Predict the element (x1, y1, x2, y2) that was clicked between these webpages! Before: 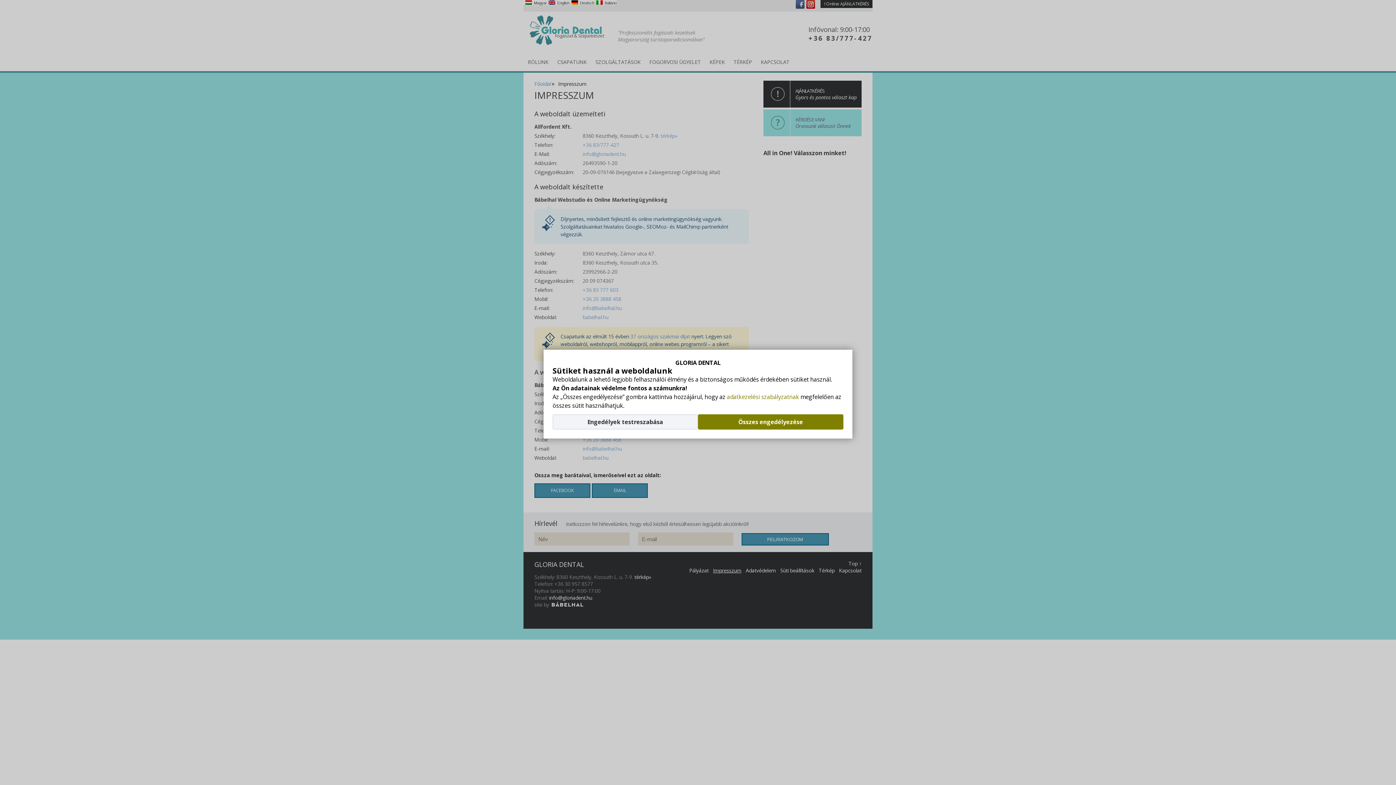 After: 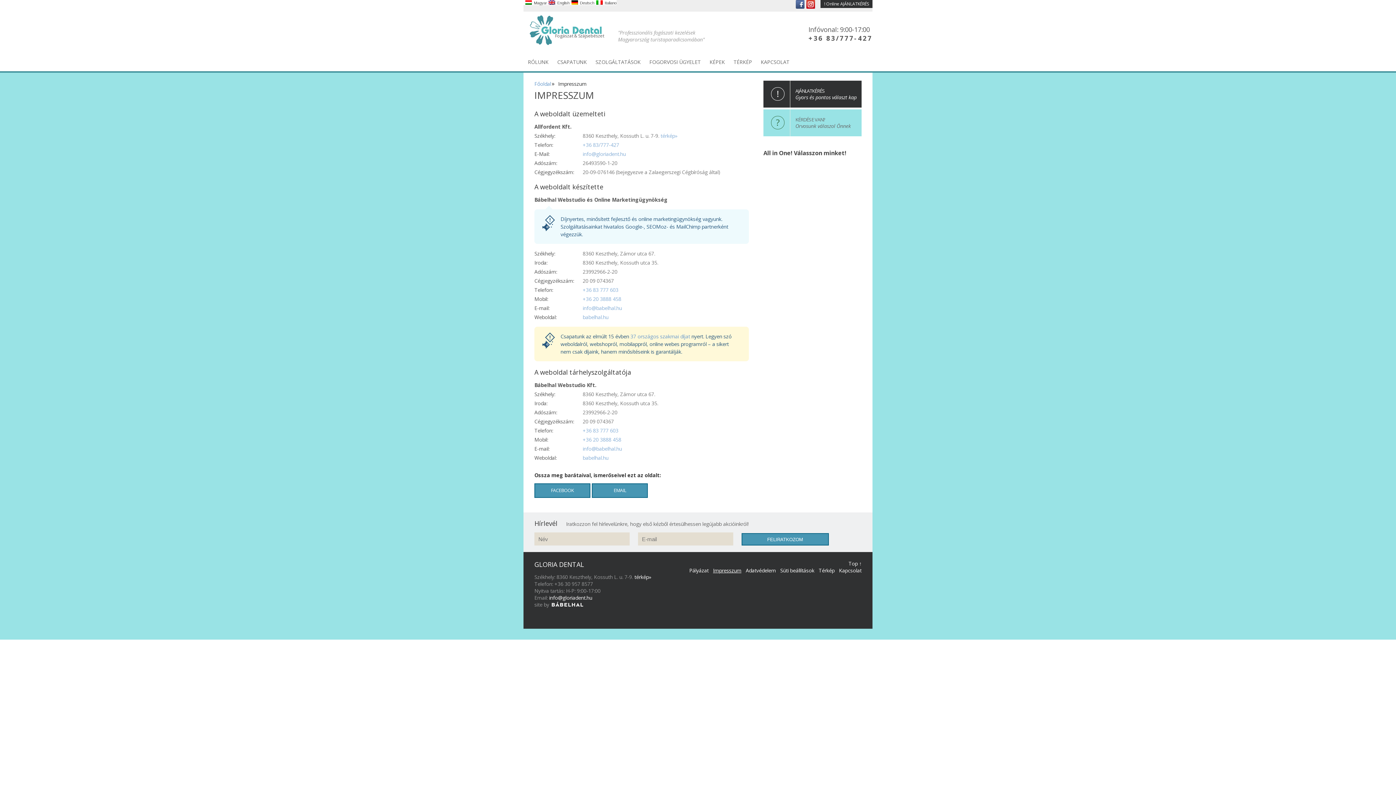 Action: label: Összes engedélyezése bbox: (698, 414, 843, 429)